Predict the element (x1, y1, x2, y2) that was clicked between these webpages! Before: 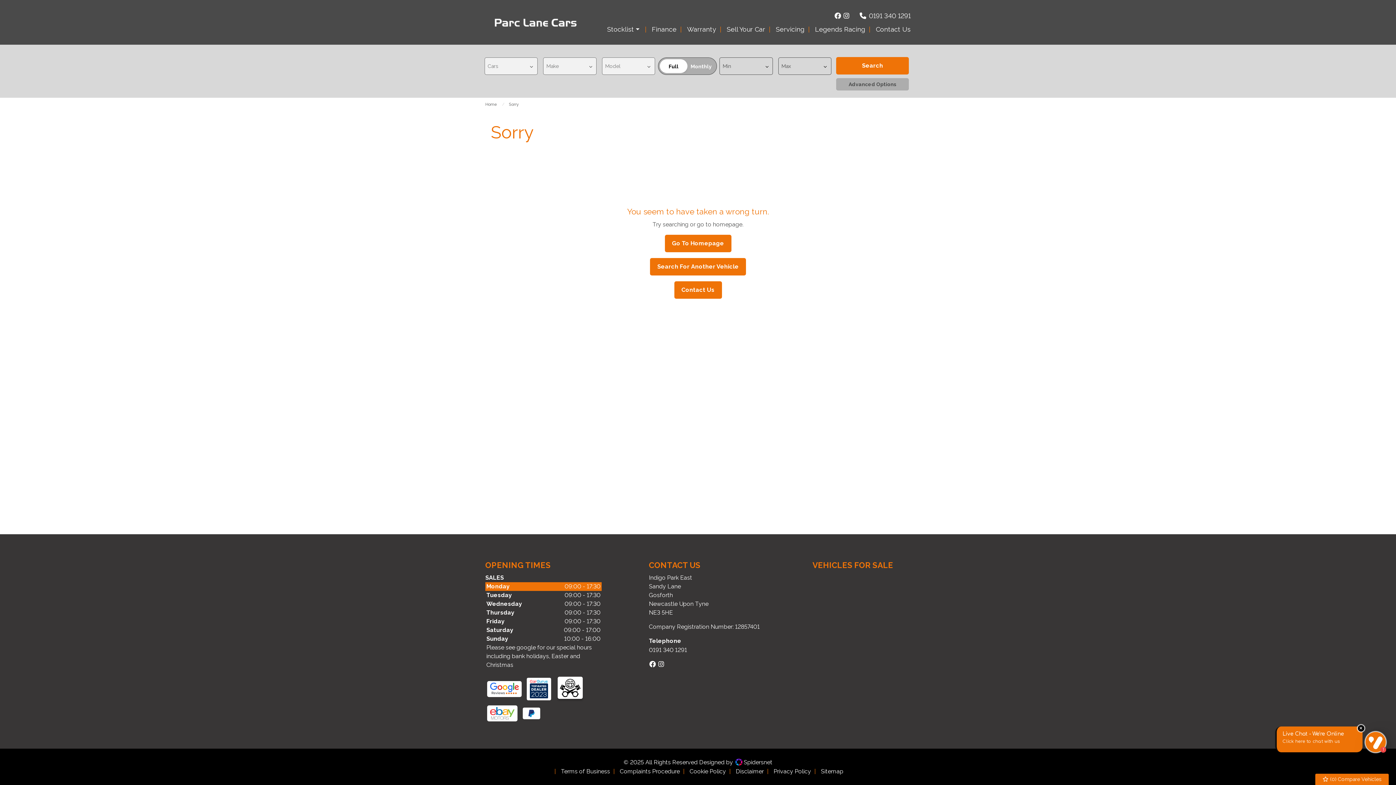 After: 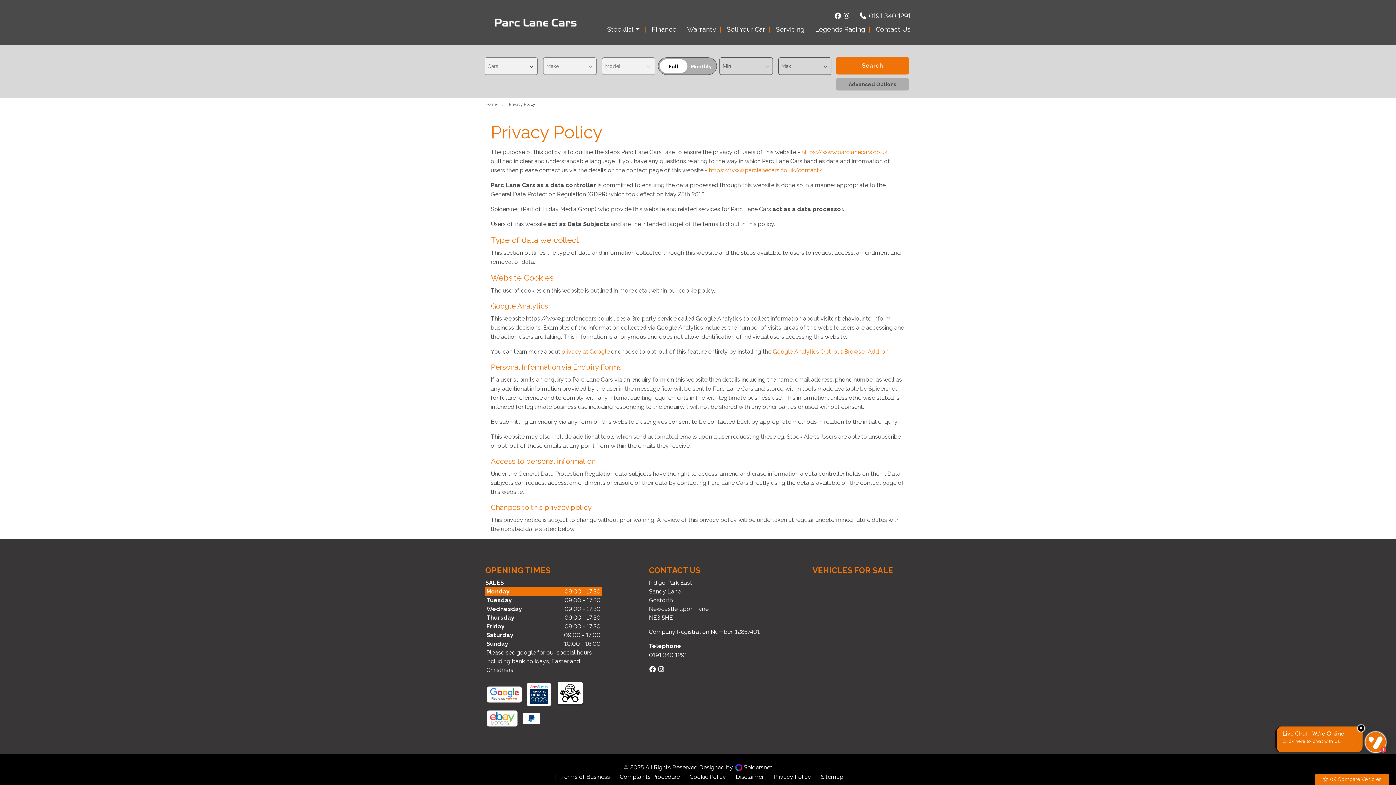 Action: bbox: (767, 768, 811, 775) label:  Privacy Policy